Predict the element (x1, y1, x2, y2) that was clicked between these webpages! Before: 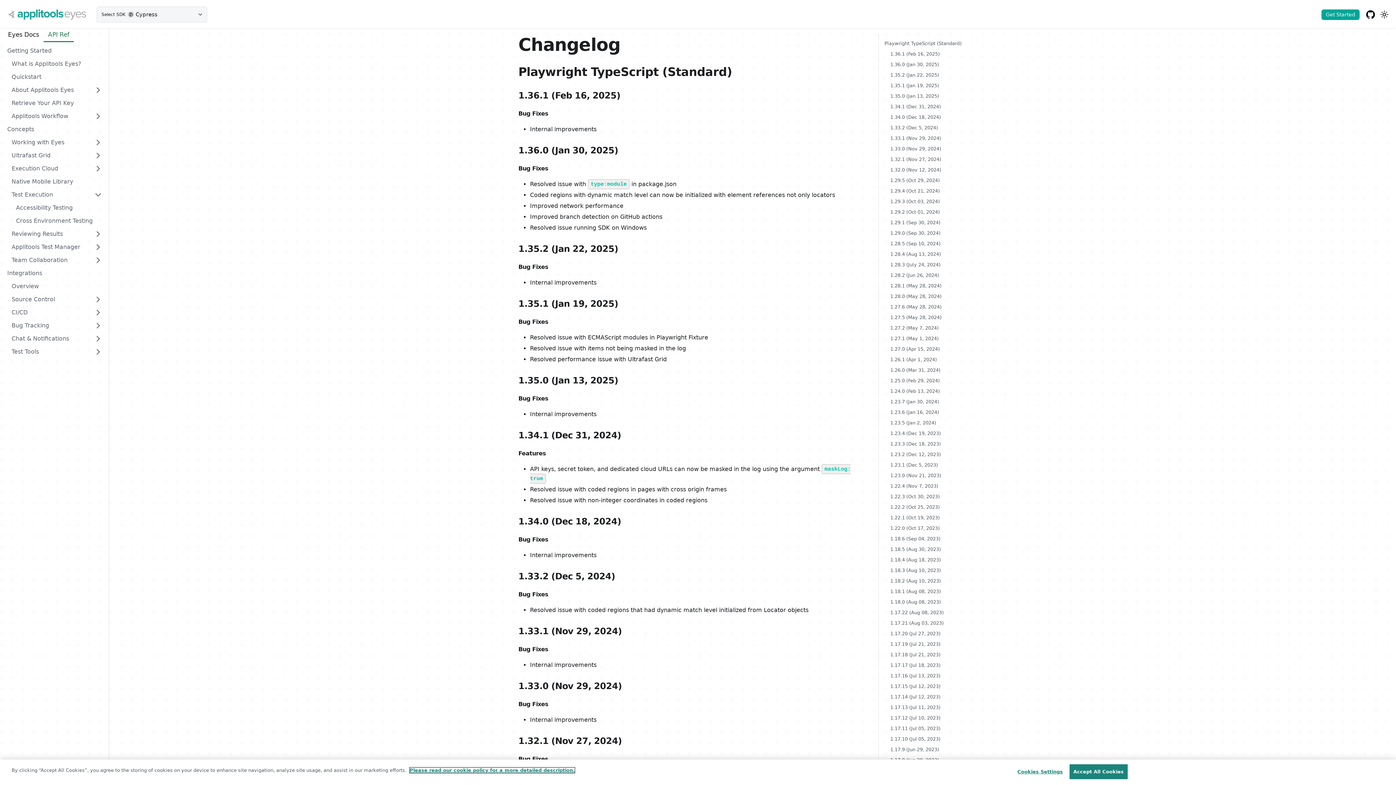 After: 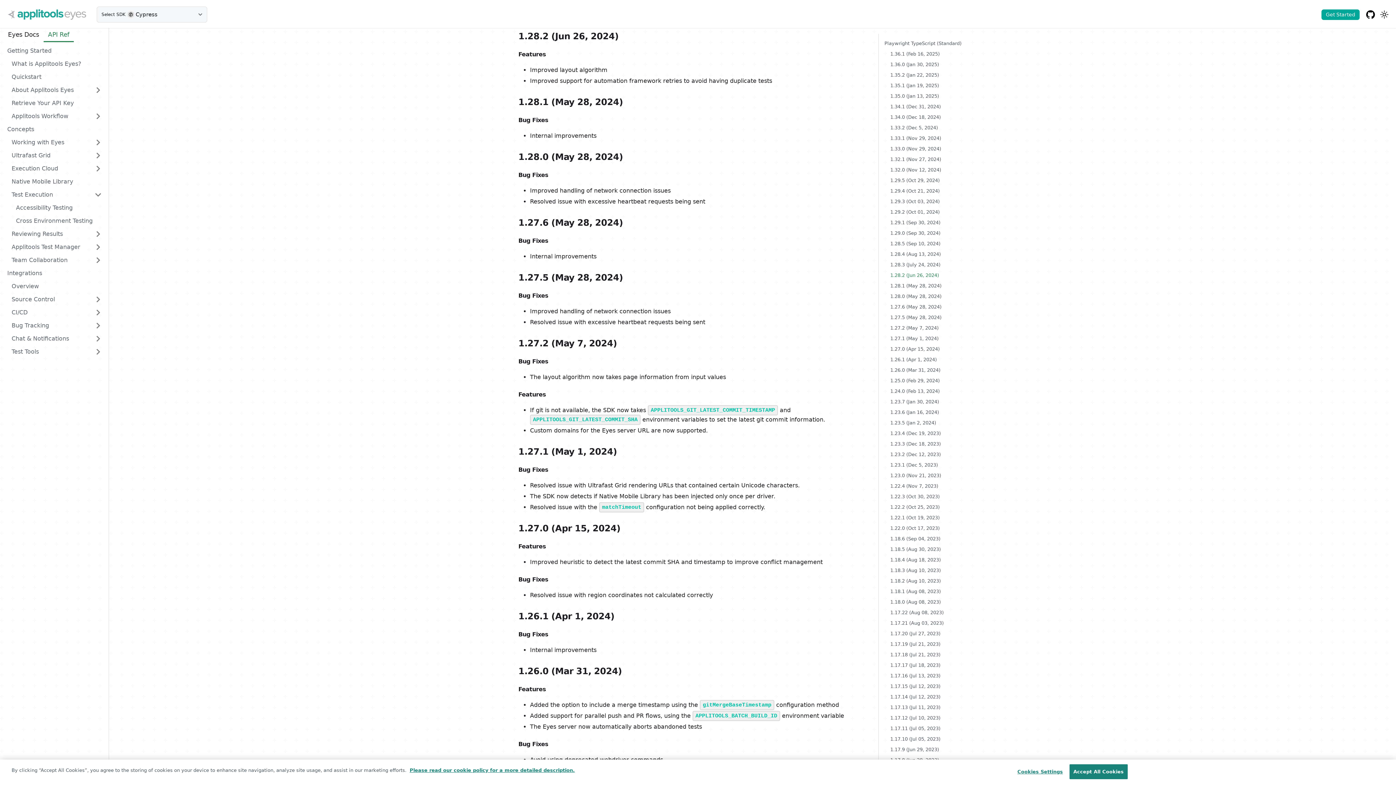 Action: bbox: (890, 271, 981, 279) label: 1.28.2 (Jun 26, 2024)